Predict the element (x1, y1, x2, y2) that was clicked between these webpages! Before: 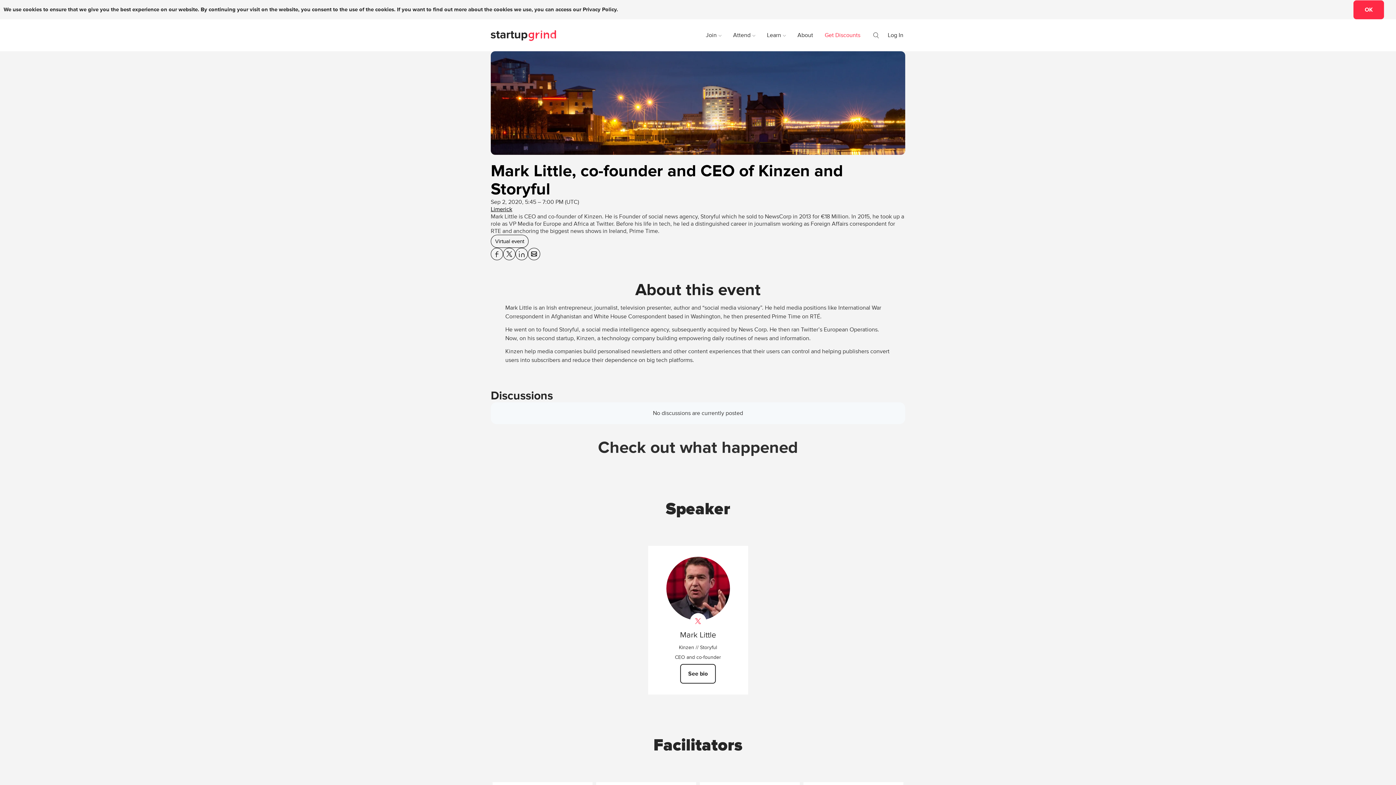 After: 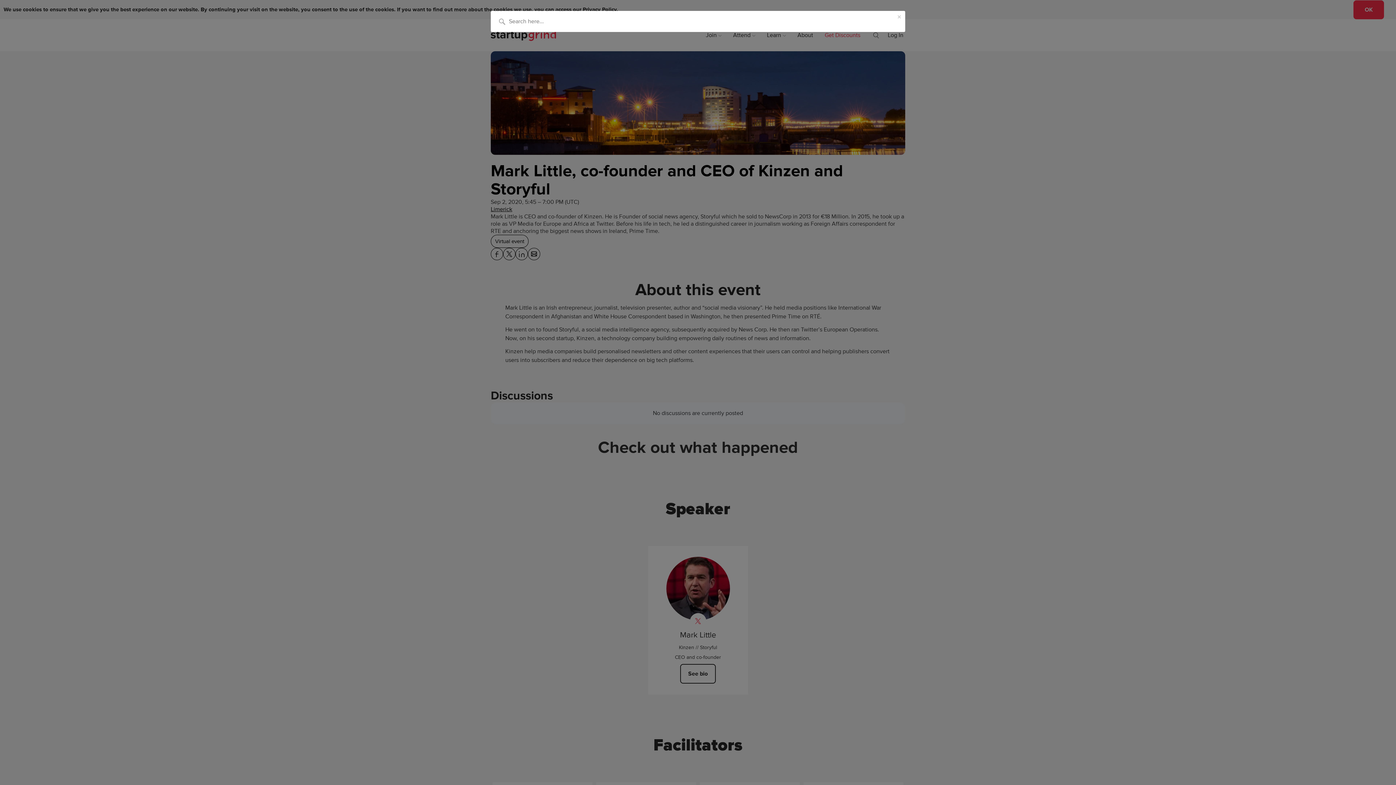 Action: bbox: (870, 23, 882, 46) label: search